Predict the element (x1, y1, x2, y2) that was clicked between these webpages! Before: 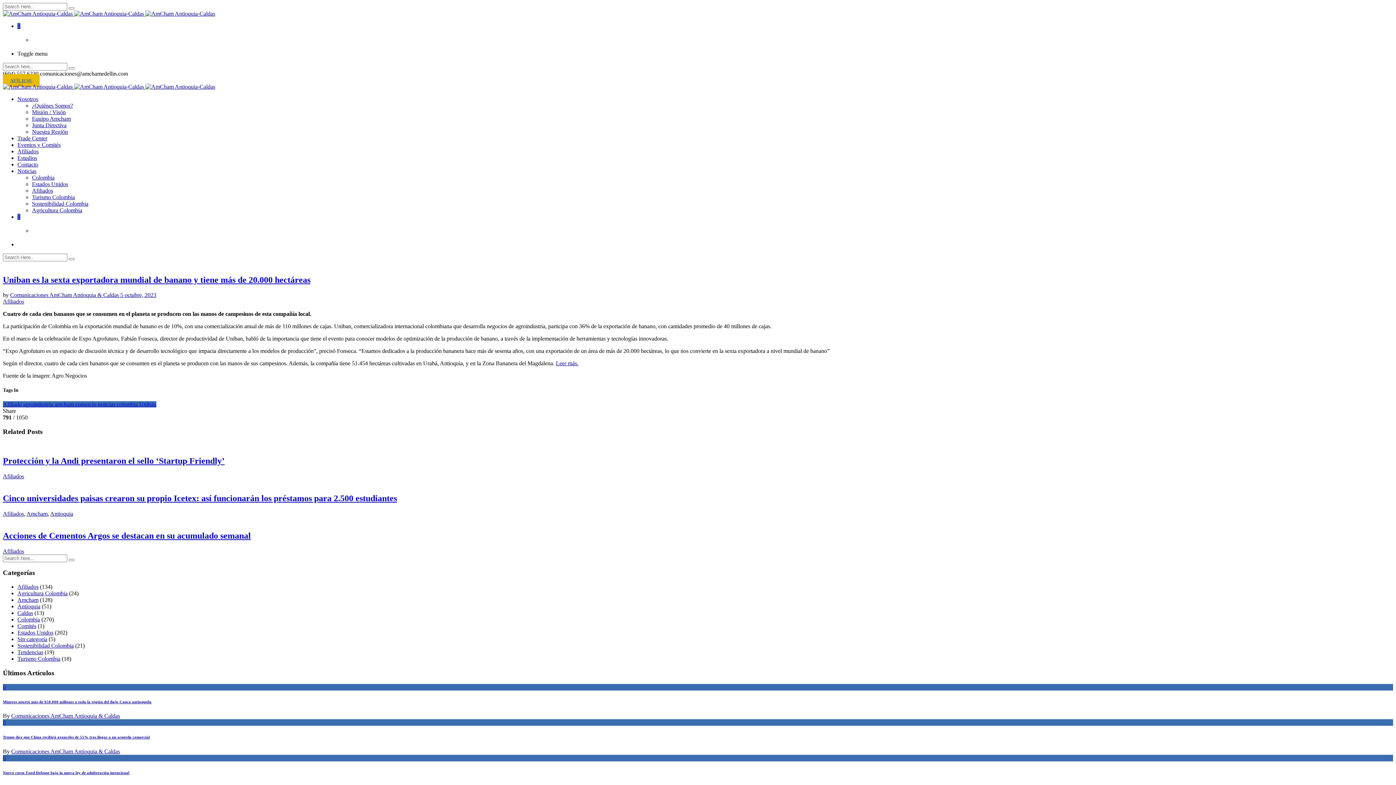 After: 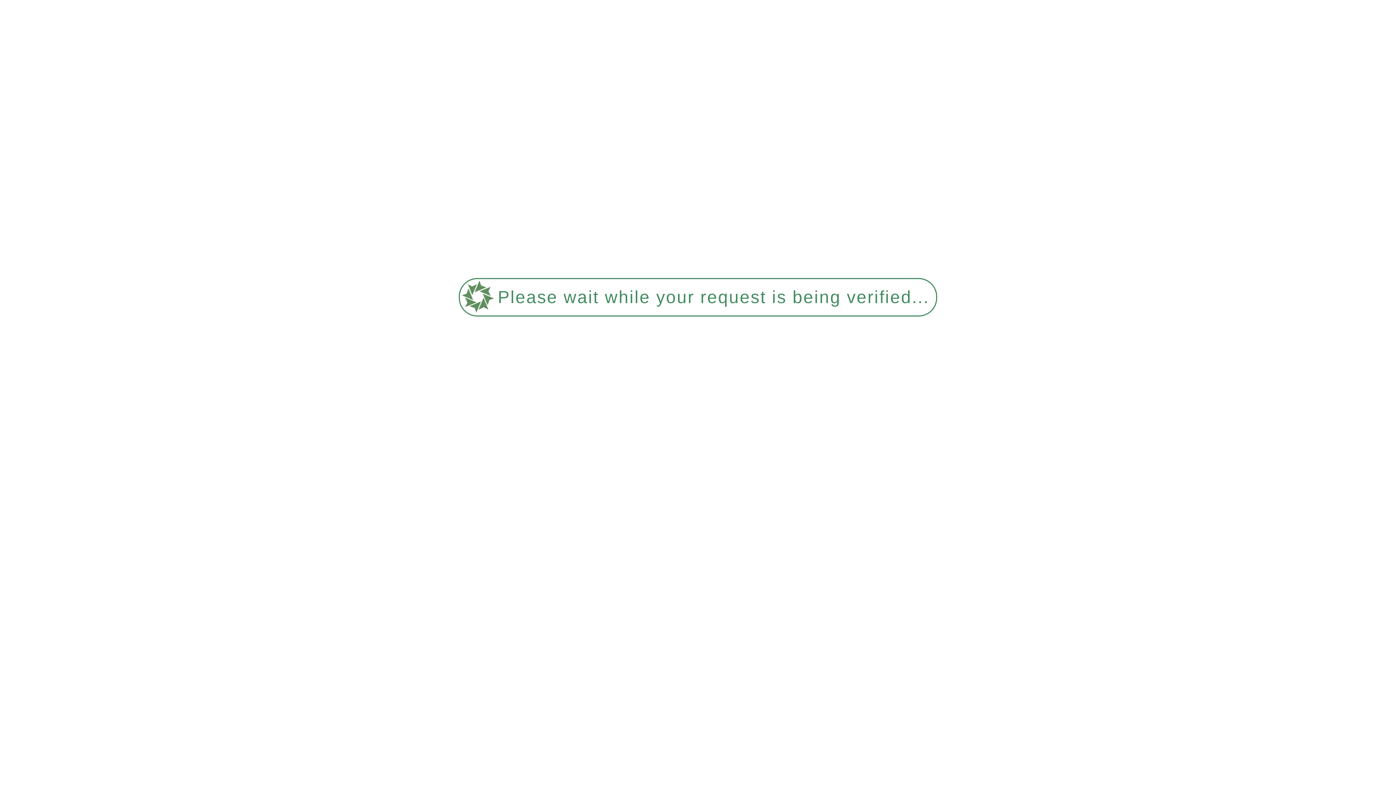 Action: bbox: (2, 684, 1393, 690) label: 0